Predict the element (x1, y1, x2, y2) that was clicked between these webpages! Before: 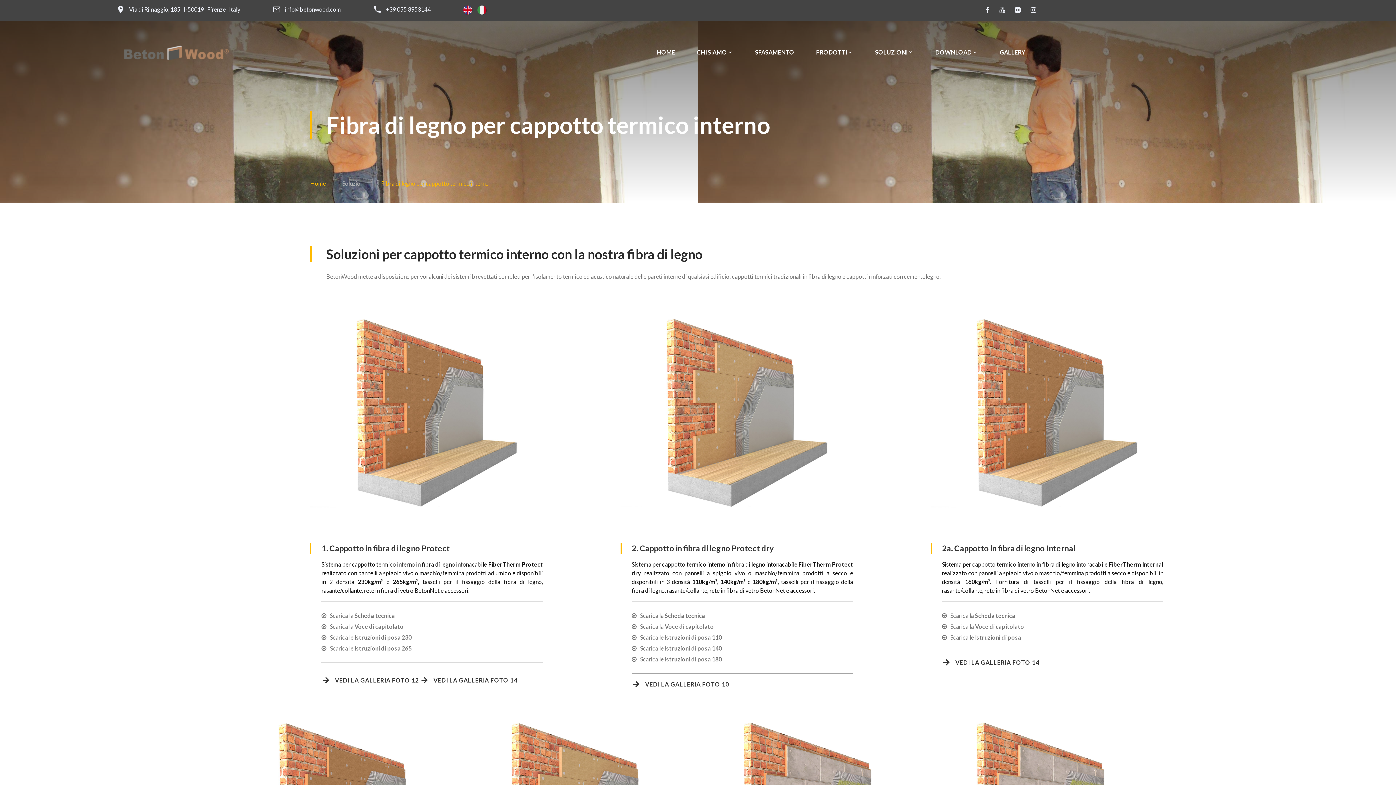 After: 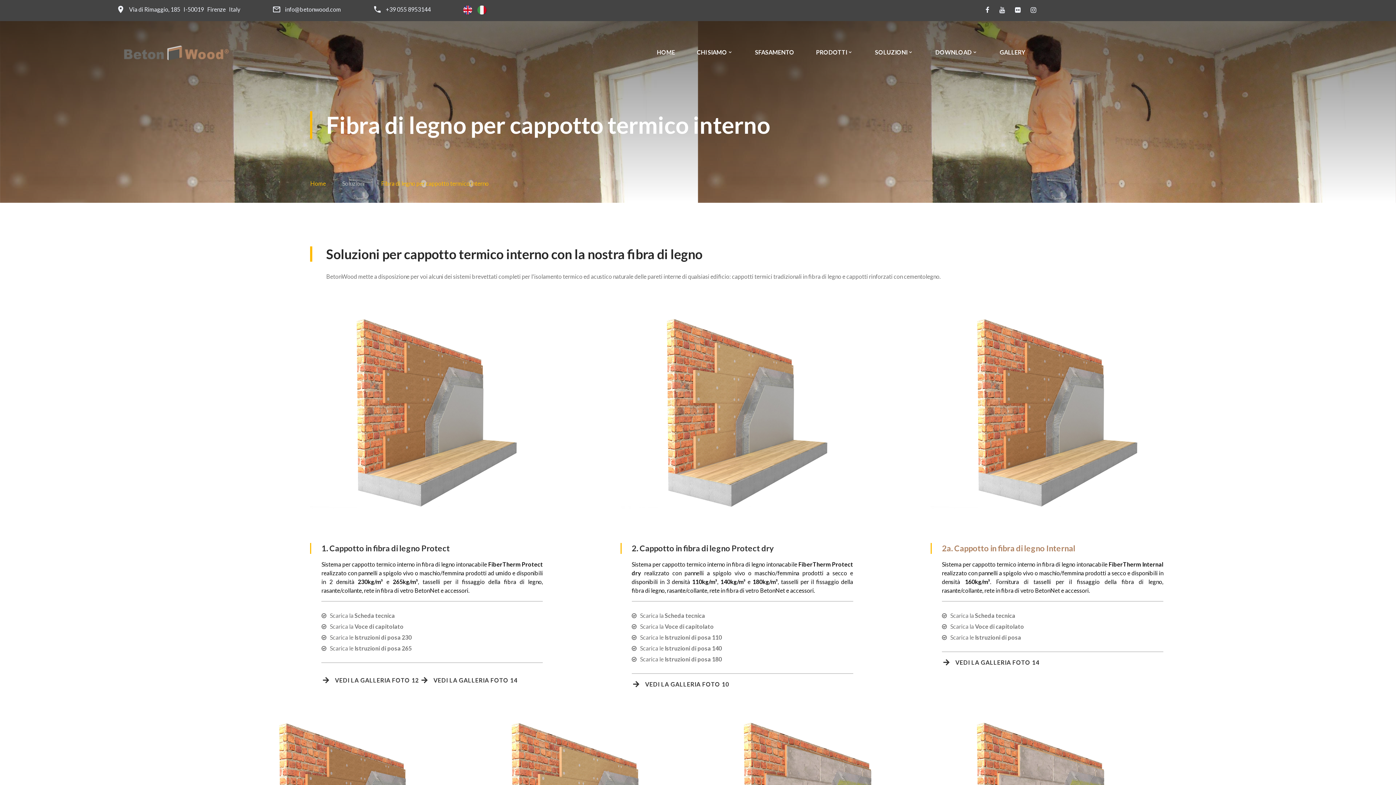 Action: label: 2a. Cappotto in fibra di legno Internal bbox: (942, 543, 1075, 553)